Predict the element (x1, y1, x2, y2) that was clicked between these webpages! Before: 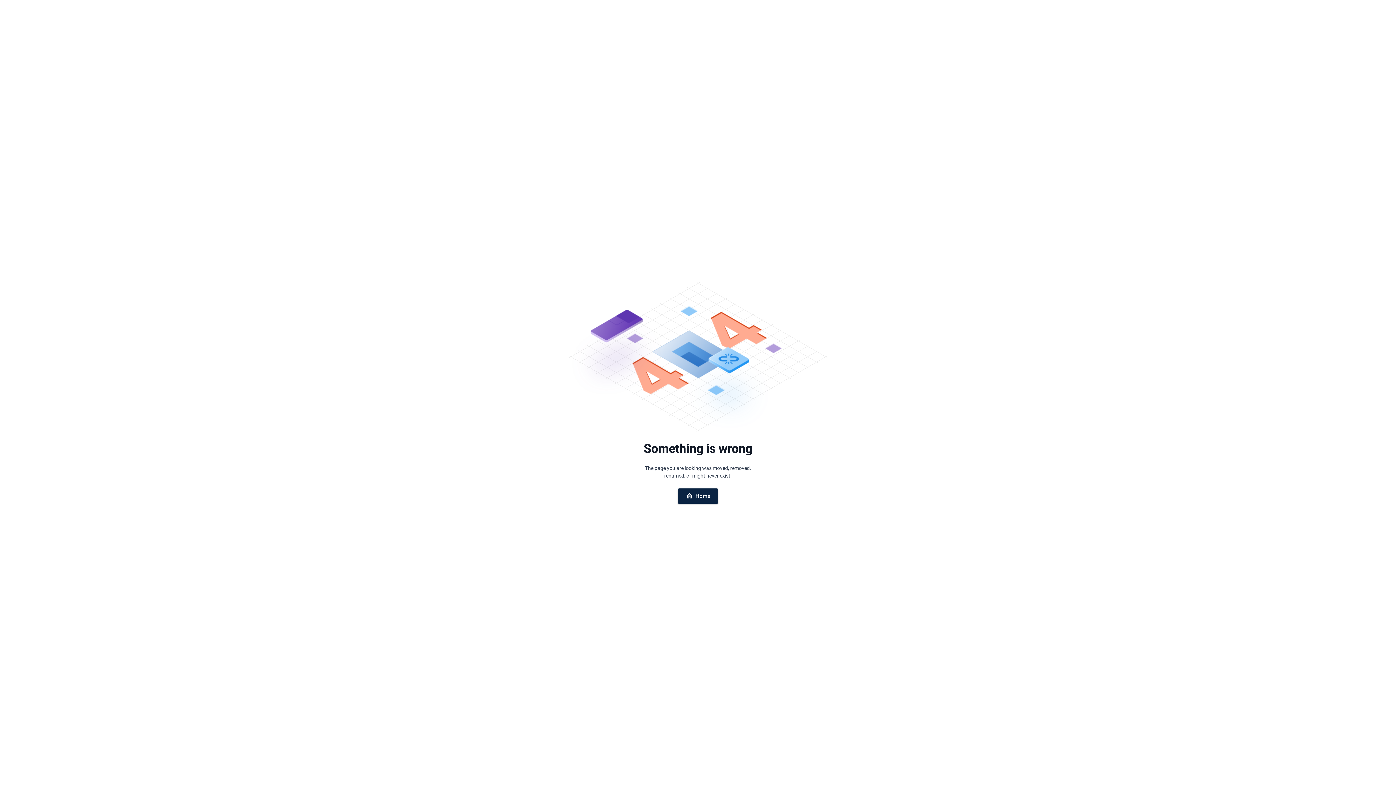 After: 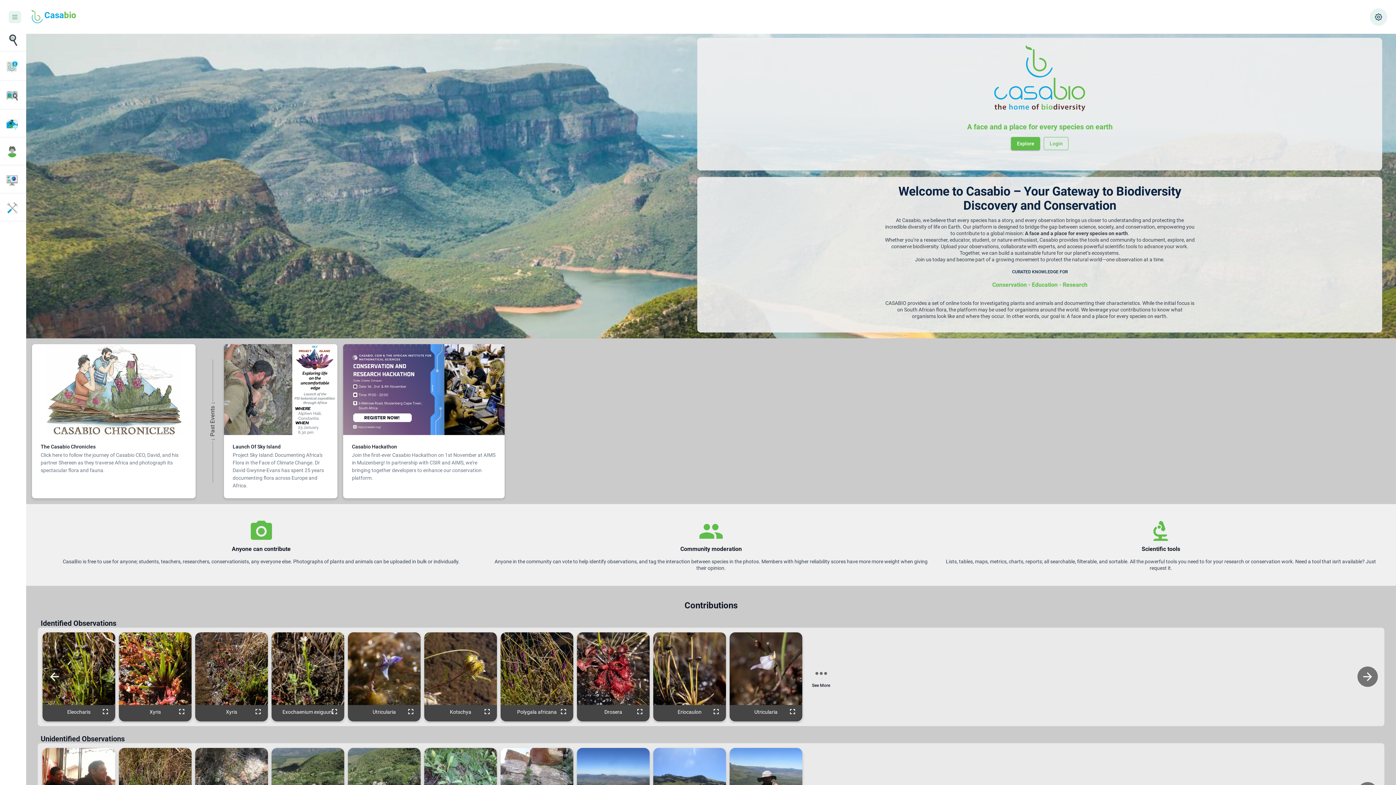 Action: bbox: (677, 488, 718, 503) label: Home